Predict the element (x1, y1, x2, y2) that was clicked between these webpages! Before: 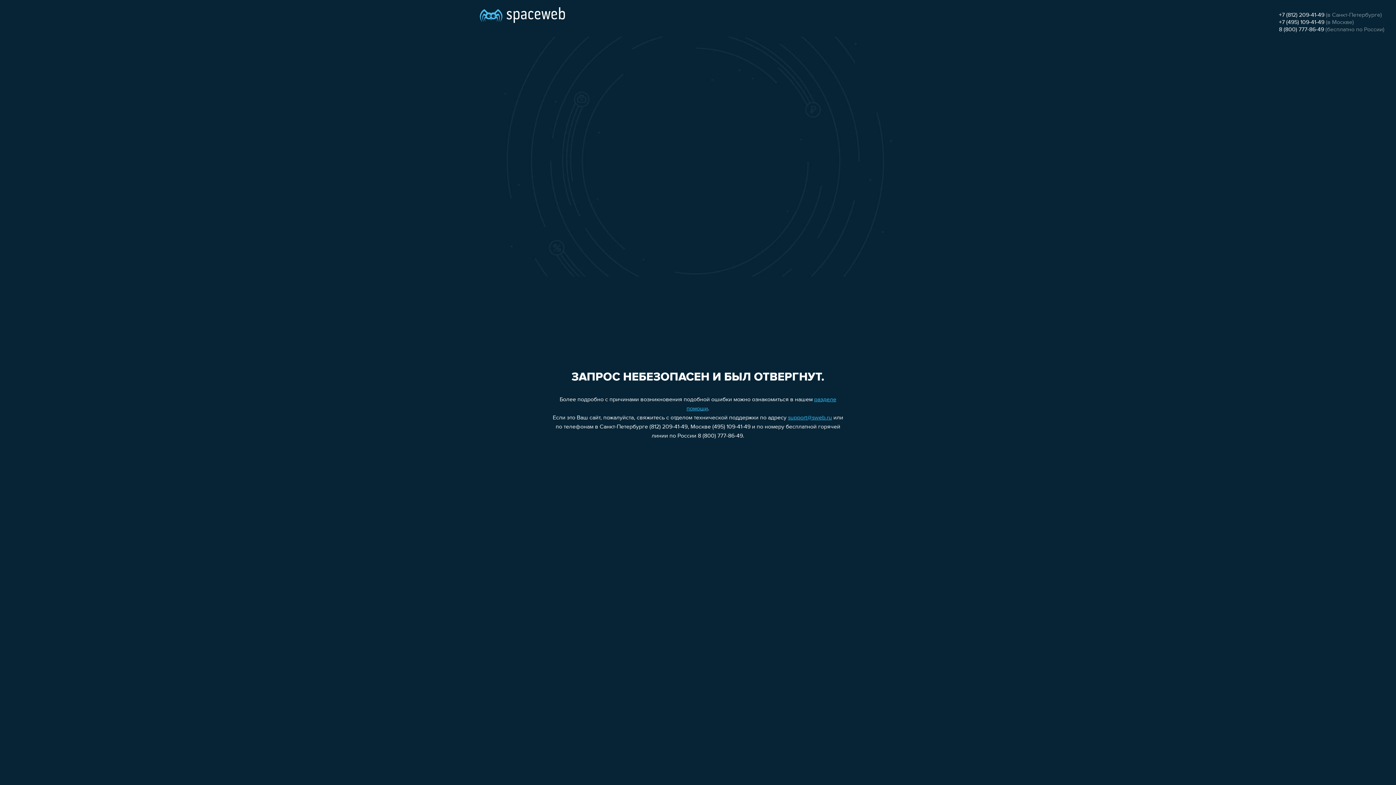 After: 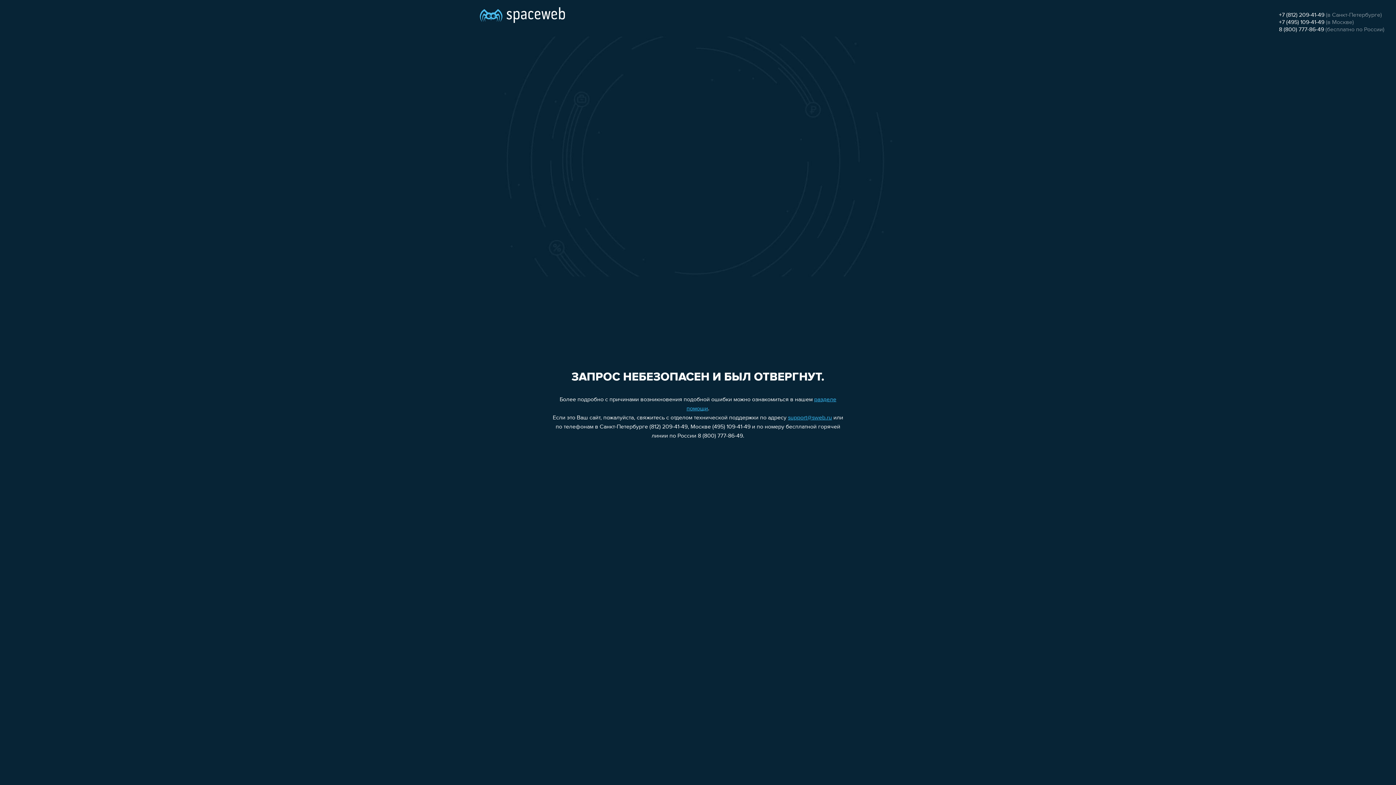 Action: label: 8 (800) 777-86-49 bbox: (1279, 26, 1324, 32)